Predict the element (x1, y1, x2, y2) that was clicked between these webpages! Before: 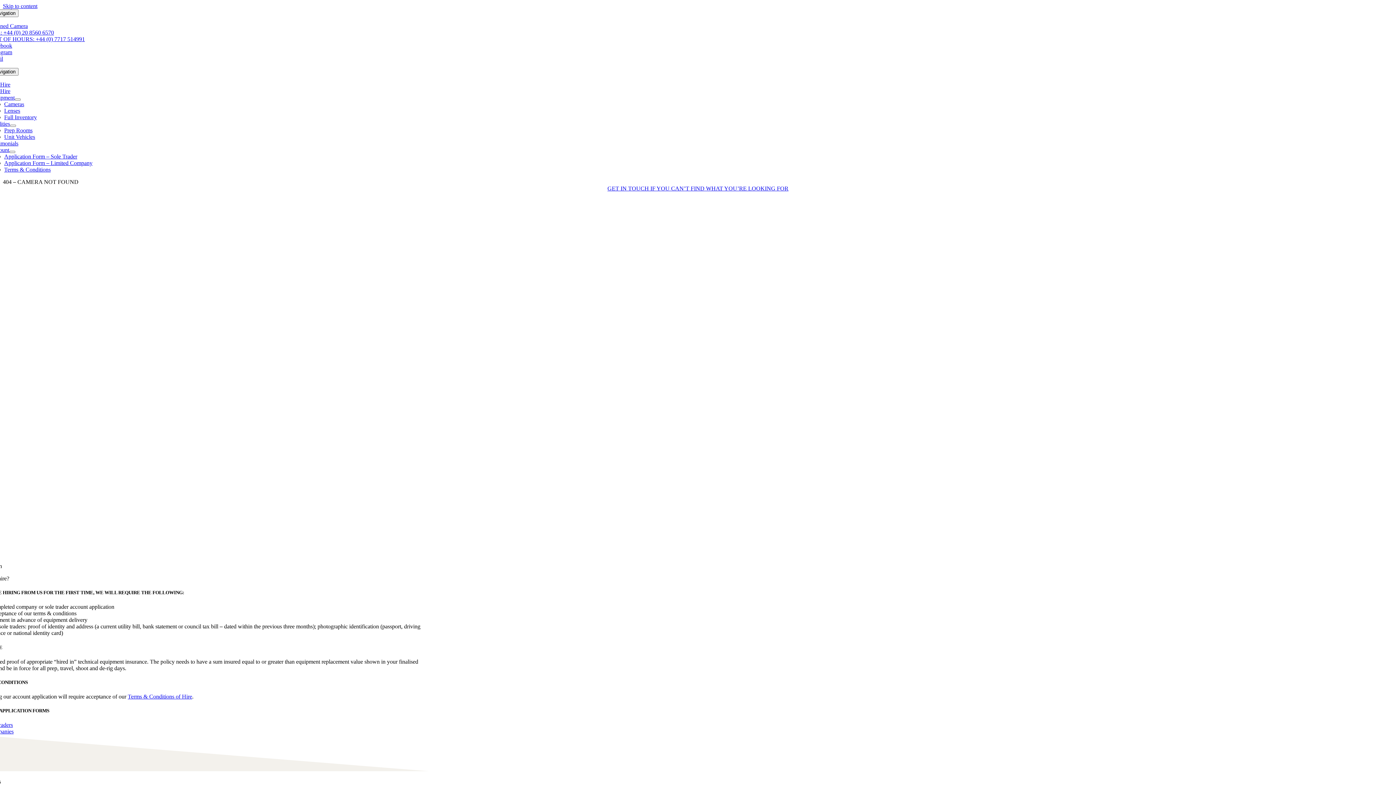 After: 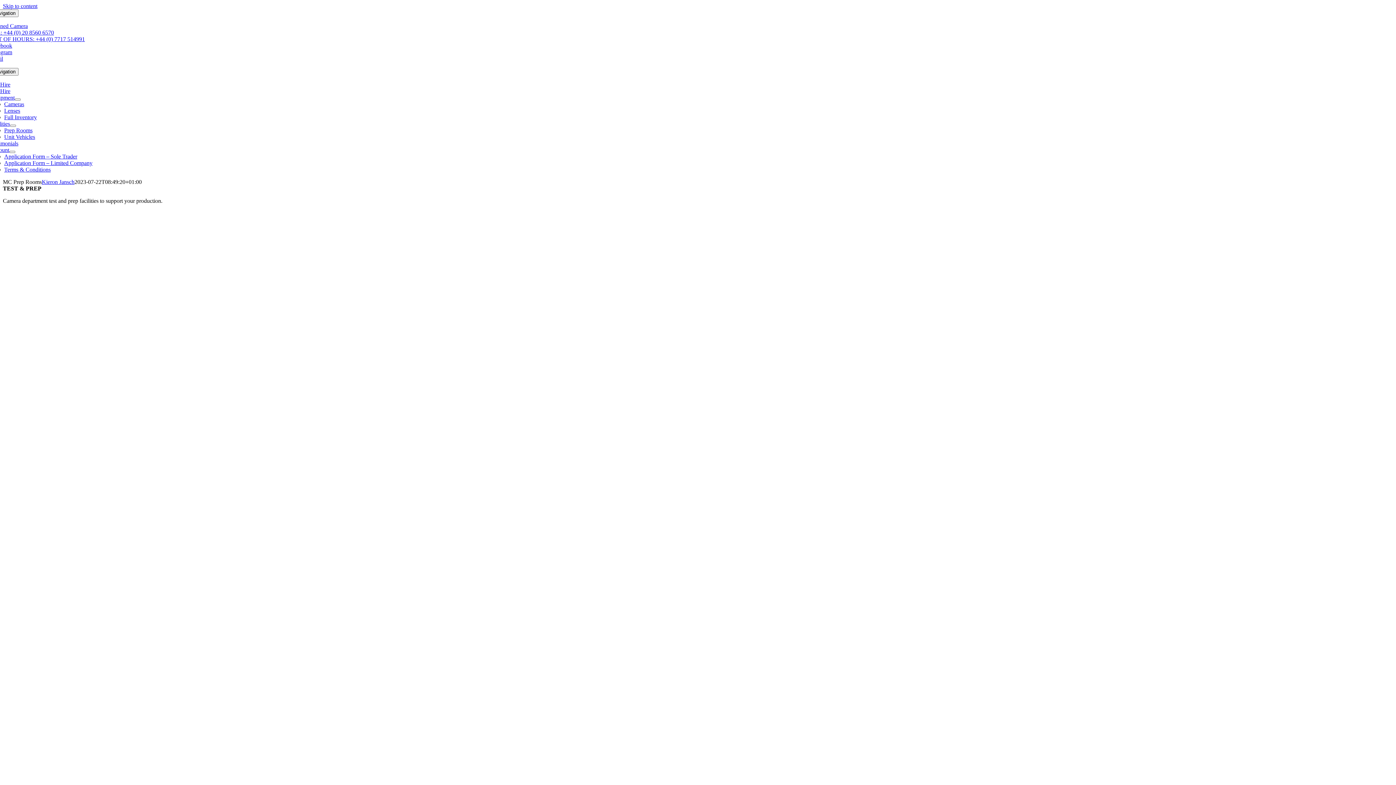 Action: bbox: (4, 127, 32, 133) label: Prep Rooms